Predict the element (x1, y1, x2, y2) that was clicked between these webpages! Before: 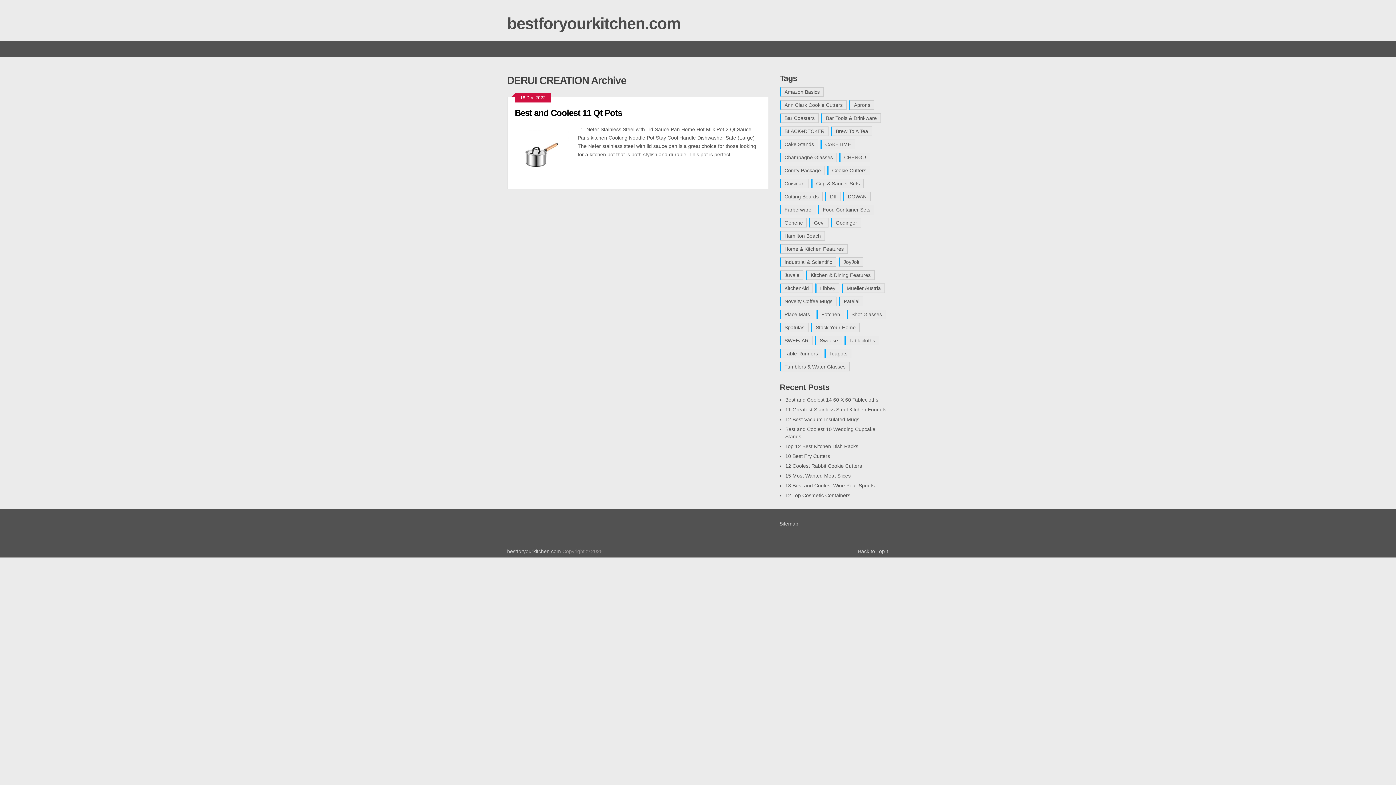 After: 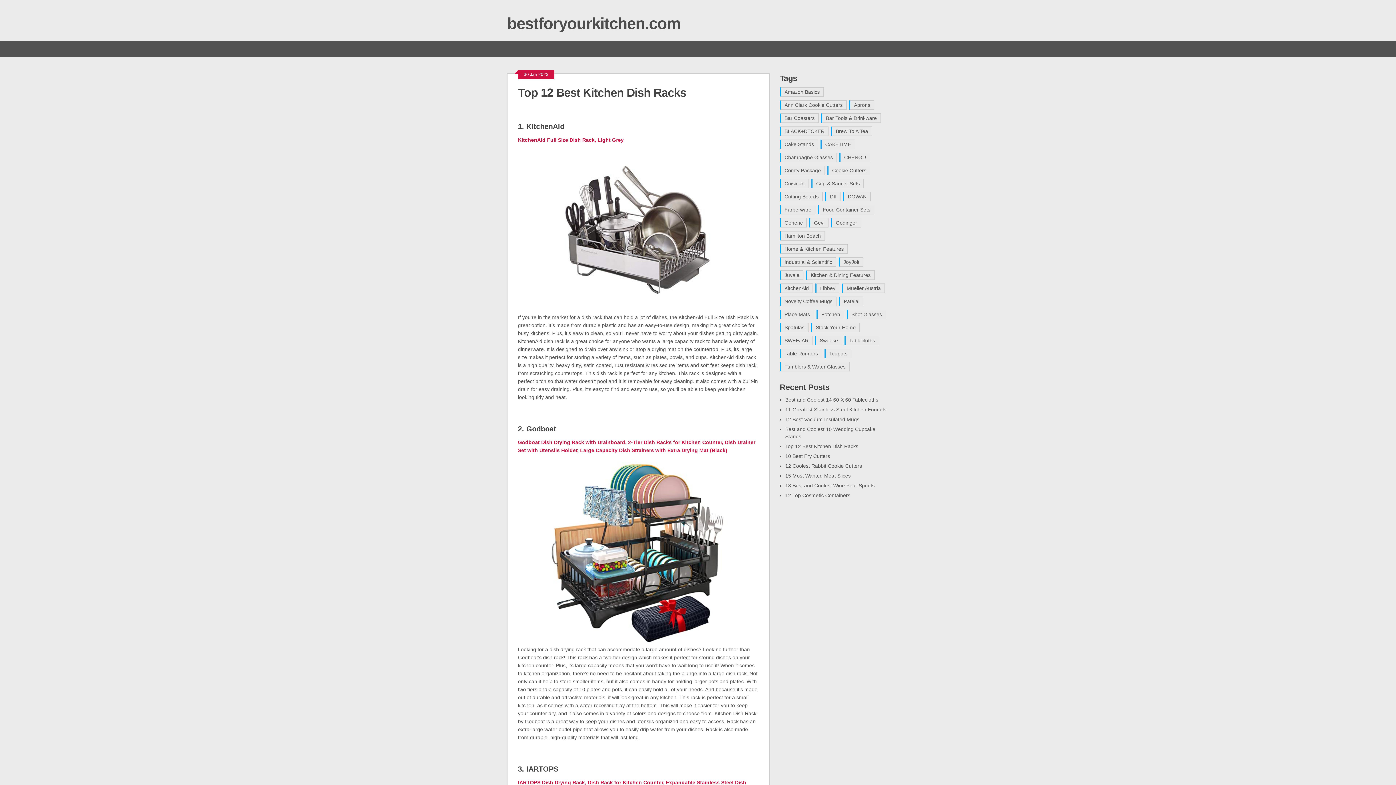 Action: bbox: (785, 443, 858, 449) label: Top 12 Best Kitchen Dish Racks